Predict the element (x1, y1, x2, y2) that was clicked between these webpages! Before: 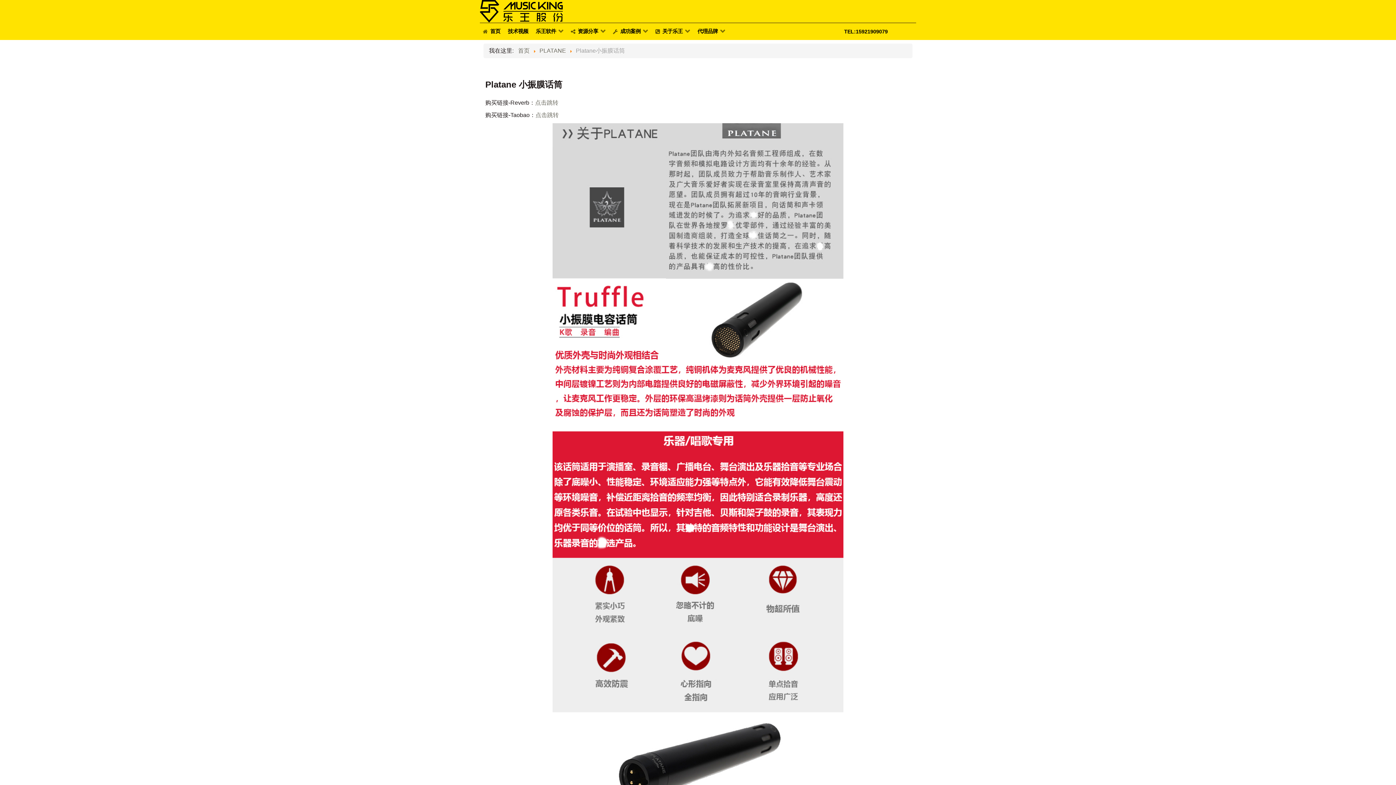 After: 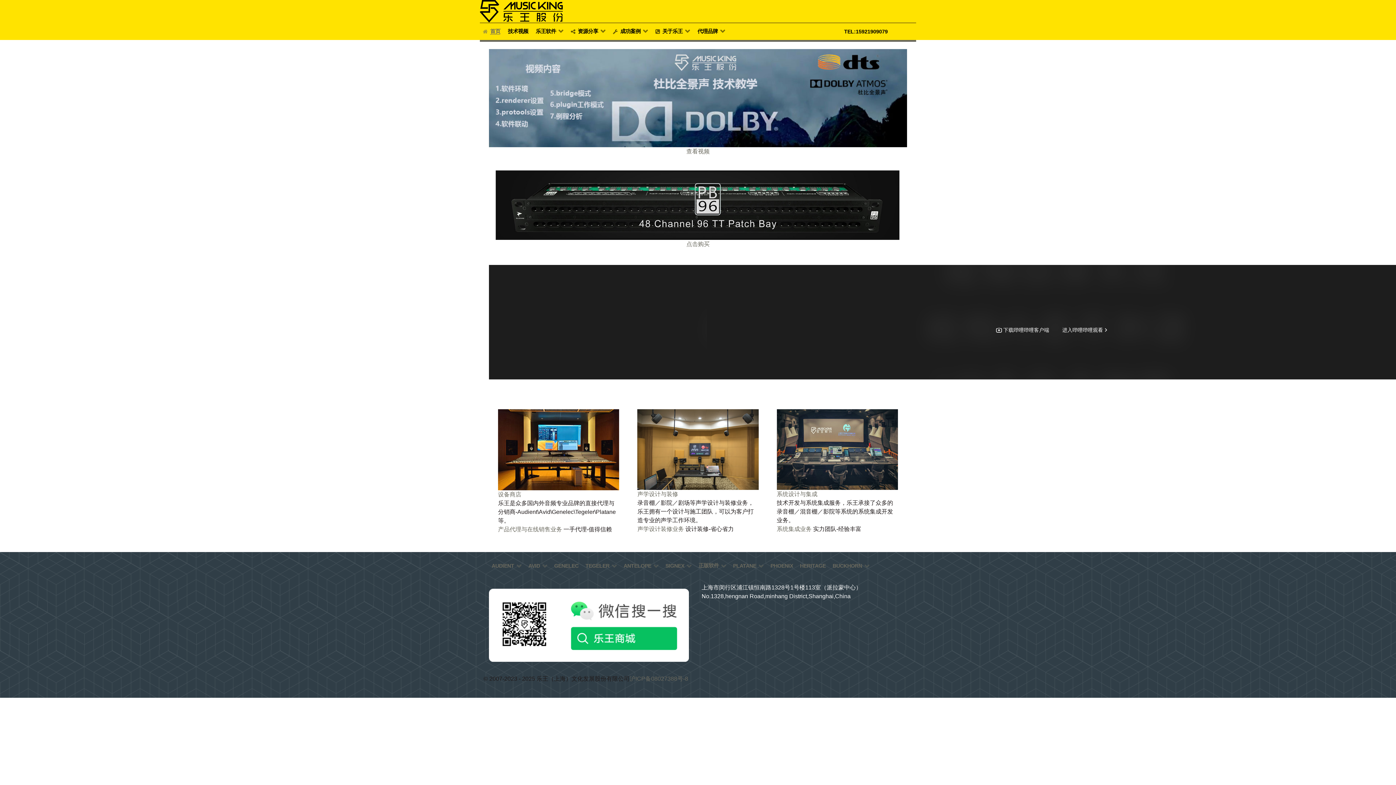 Action: bbox: (480, 0, 562, 22)